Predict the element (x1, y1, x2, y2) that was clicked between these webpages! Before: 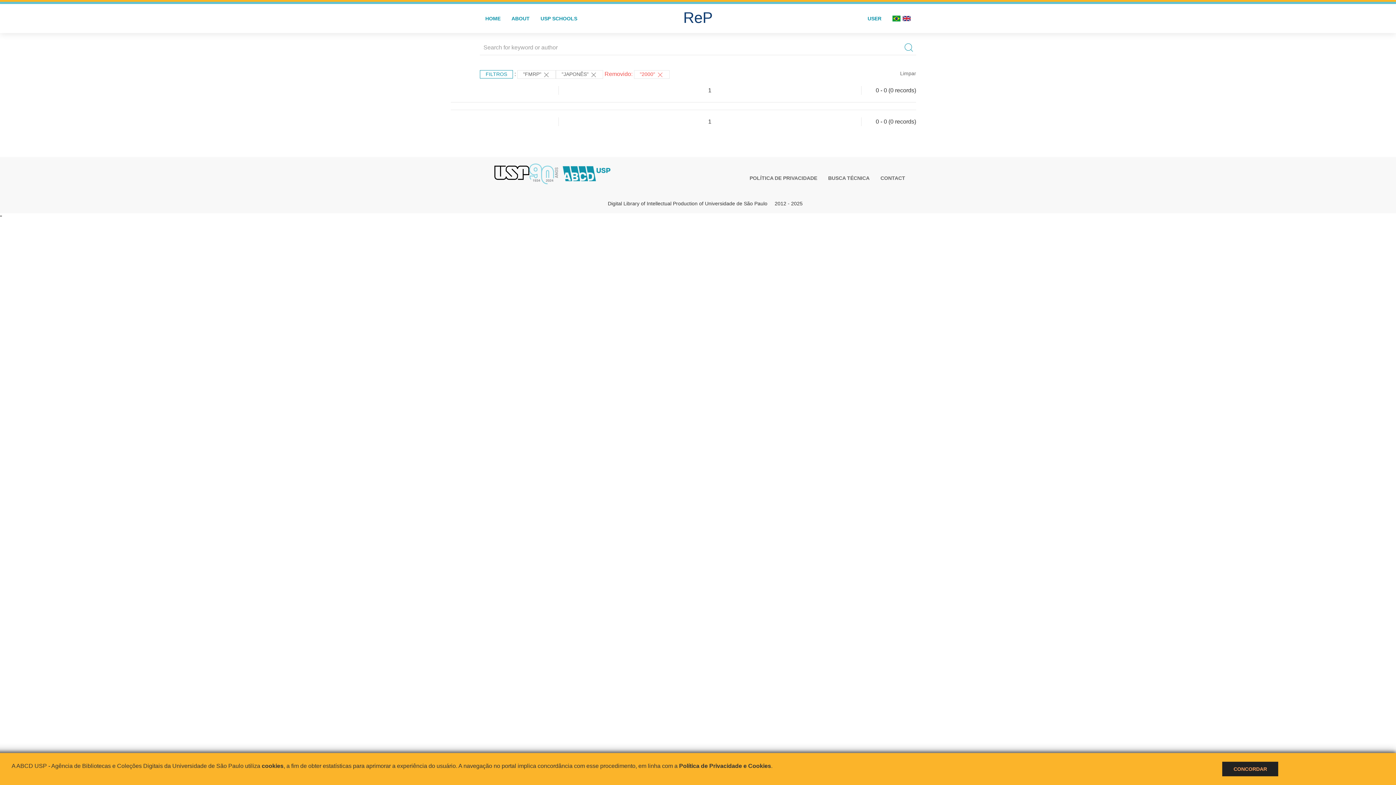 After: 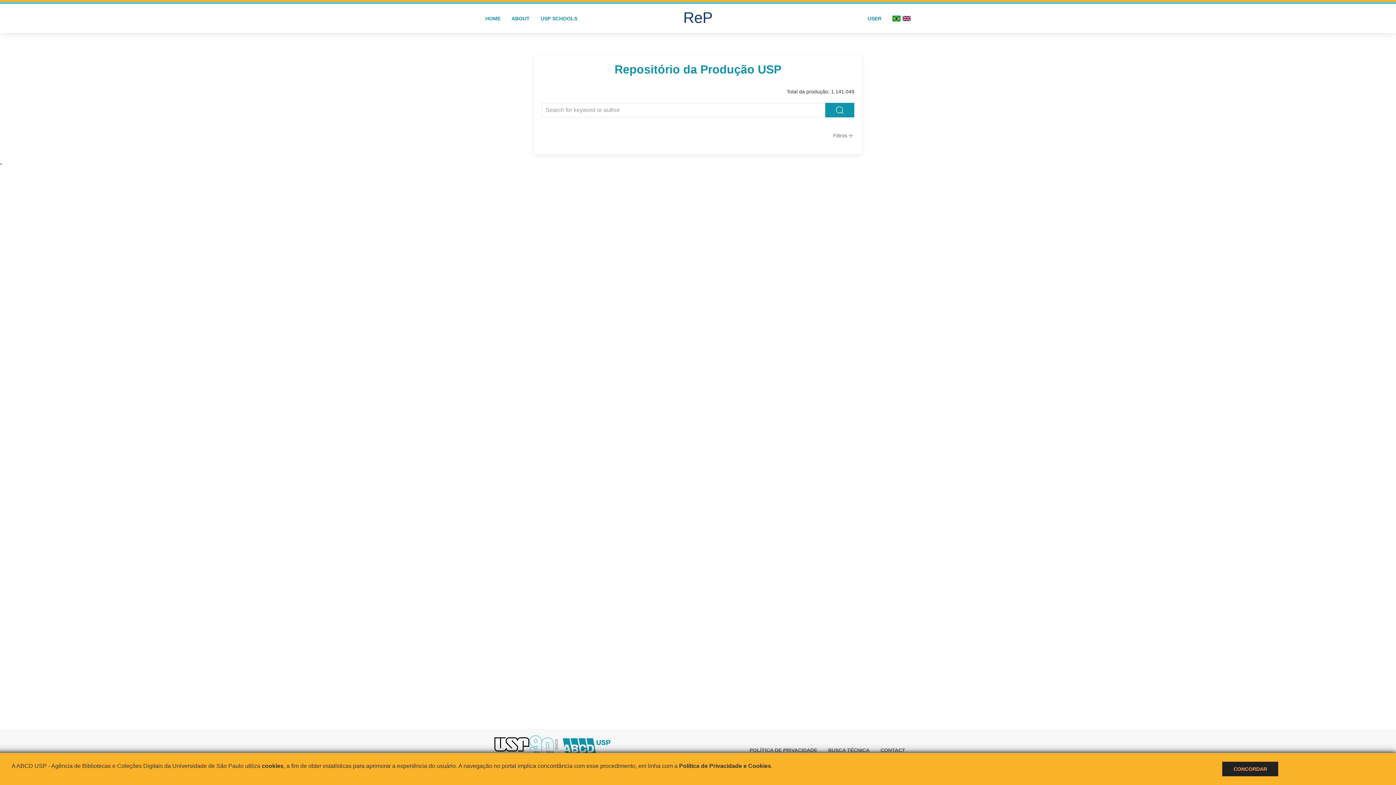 Action: bbox: (678, 6, 718, 36) label: ReP